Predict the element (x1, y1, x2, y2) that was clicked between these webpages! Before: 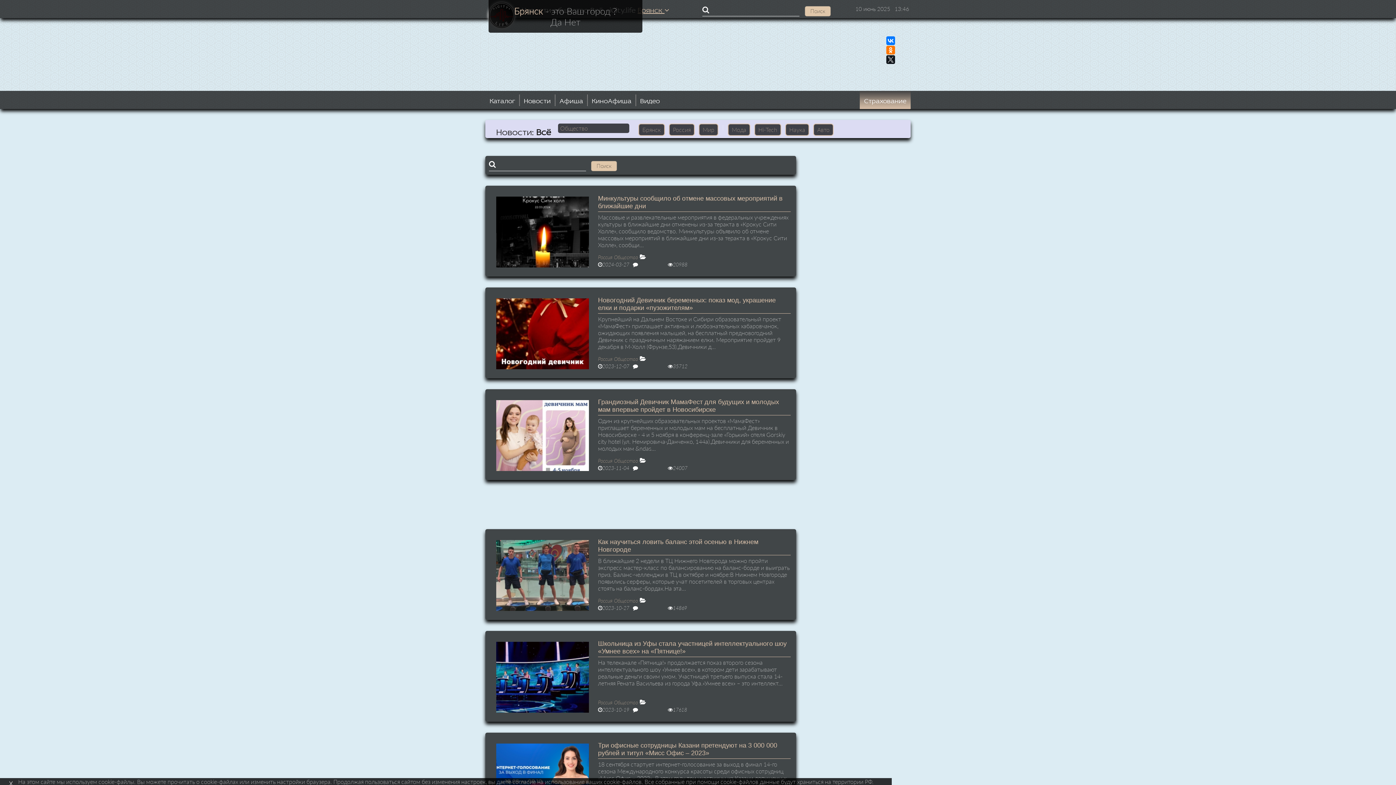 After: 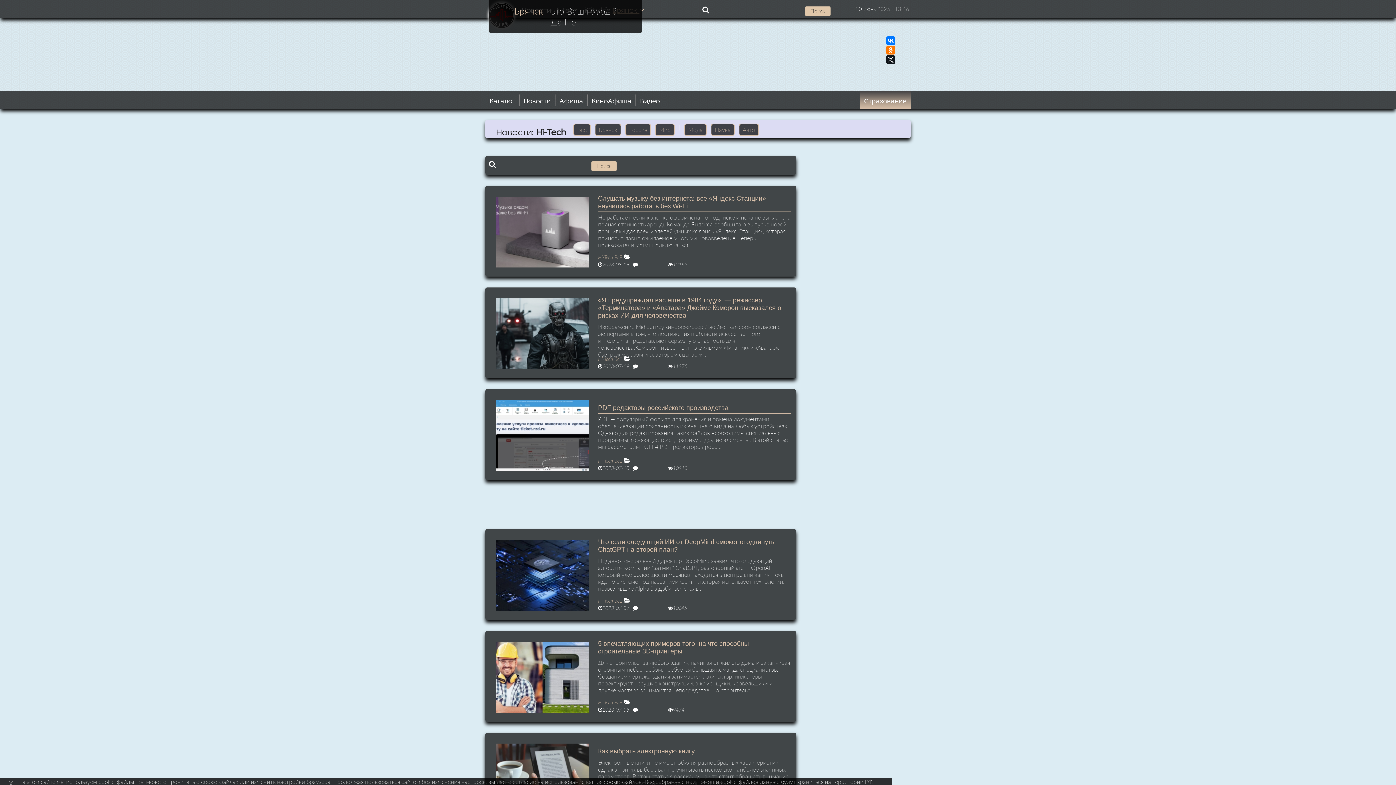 Action: label: Hi-Tech bbox: (754, 123, 781, 136)